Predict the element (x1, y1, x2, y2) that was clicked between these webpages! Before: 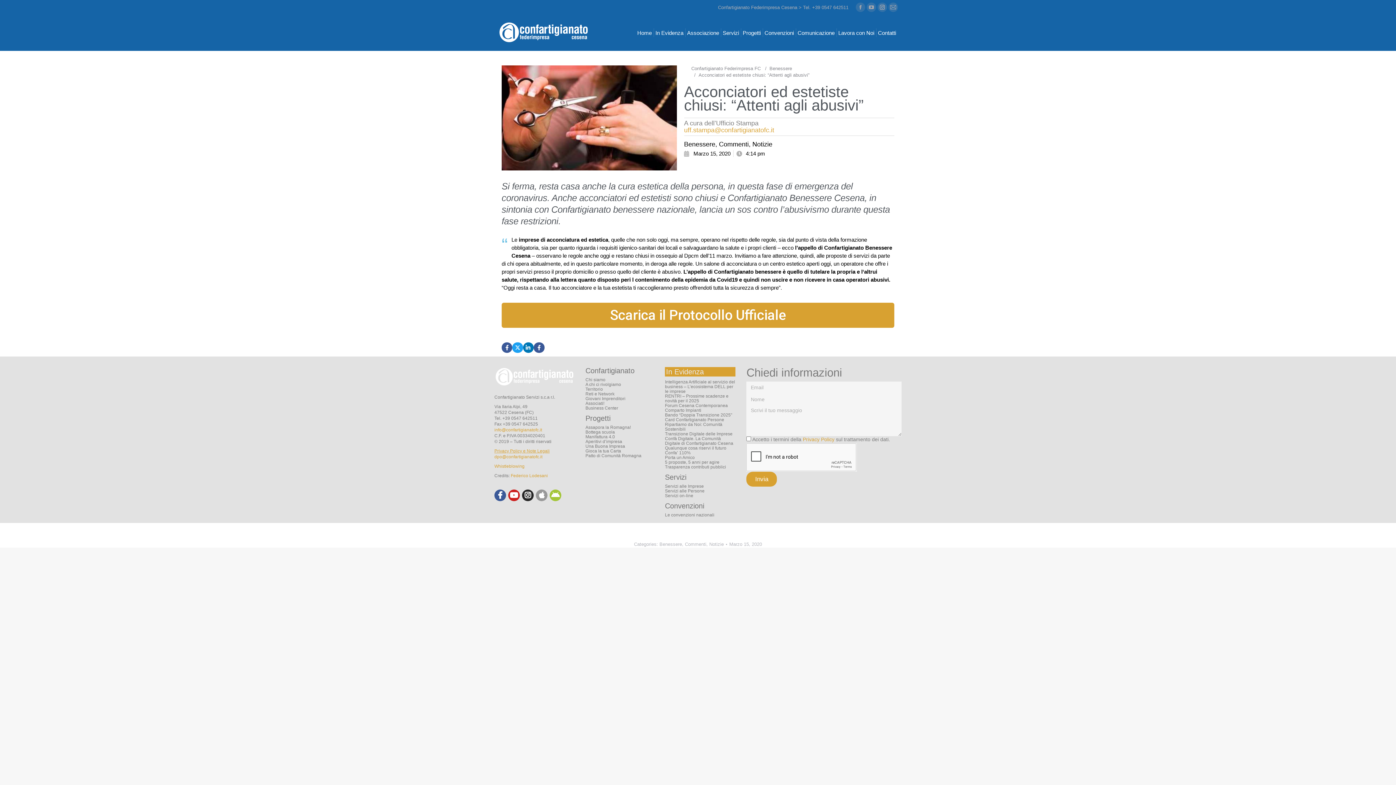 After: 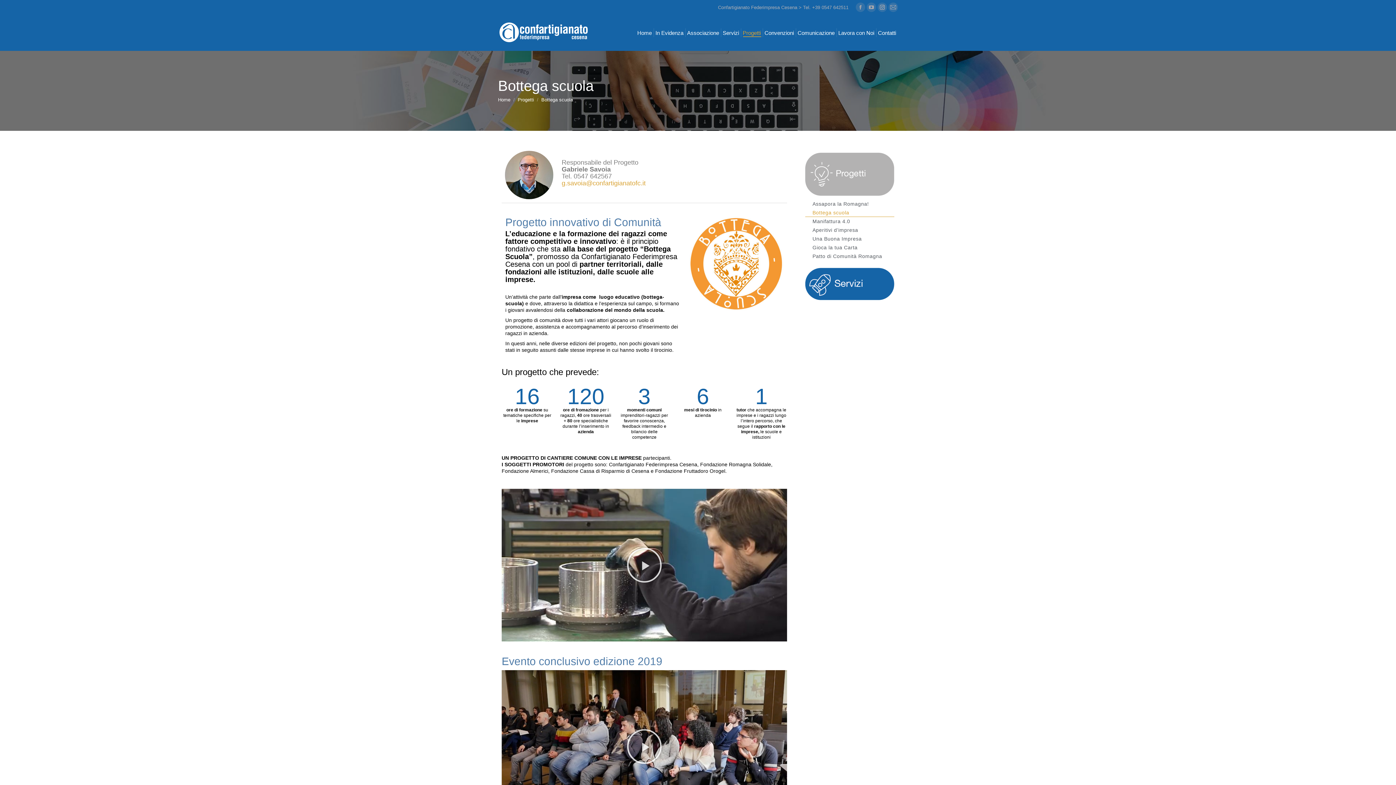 Action: label: Bottega scuola bbox: (585, 430, 654, 435)